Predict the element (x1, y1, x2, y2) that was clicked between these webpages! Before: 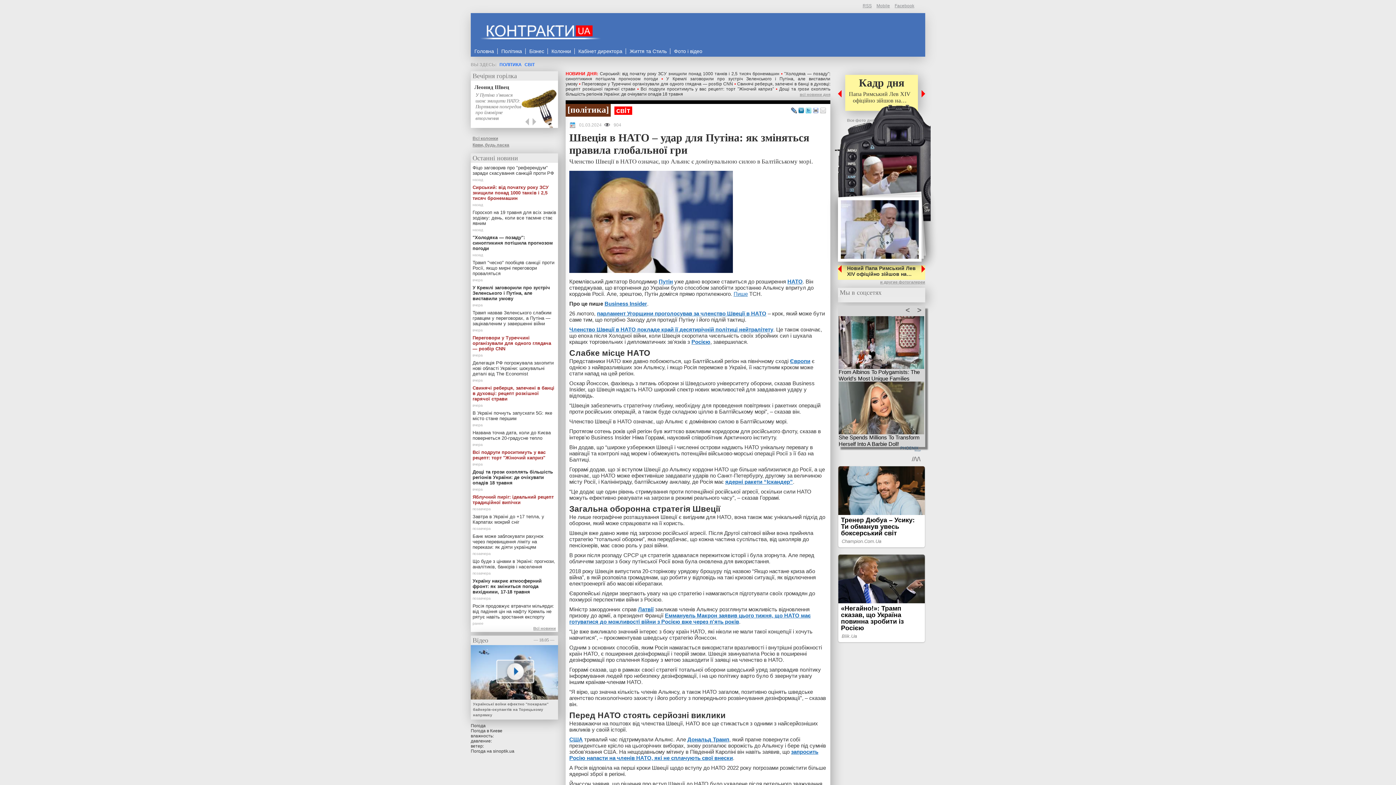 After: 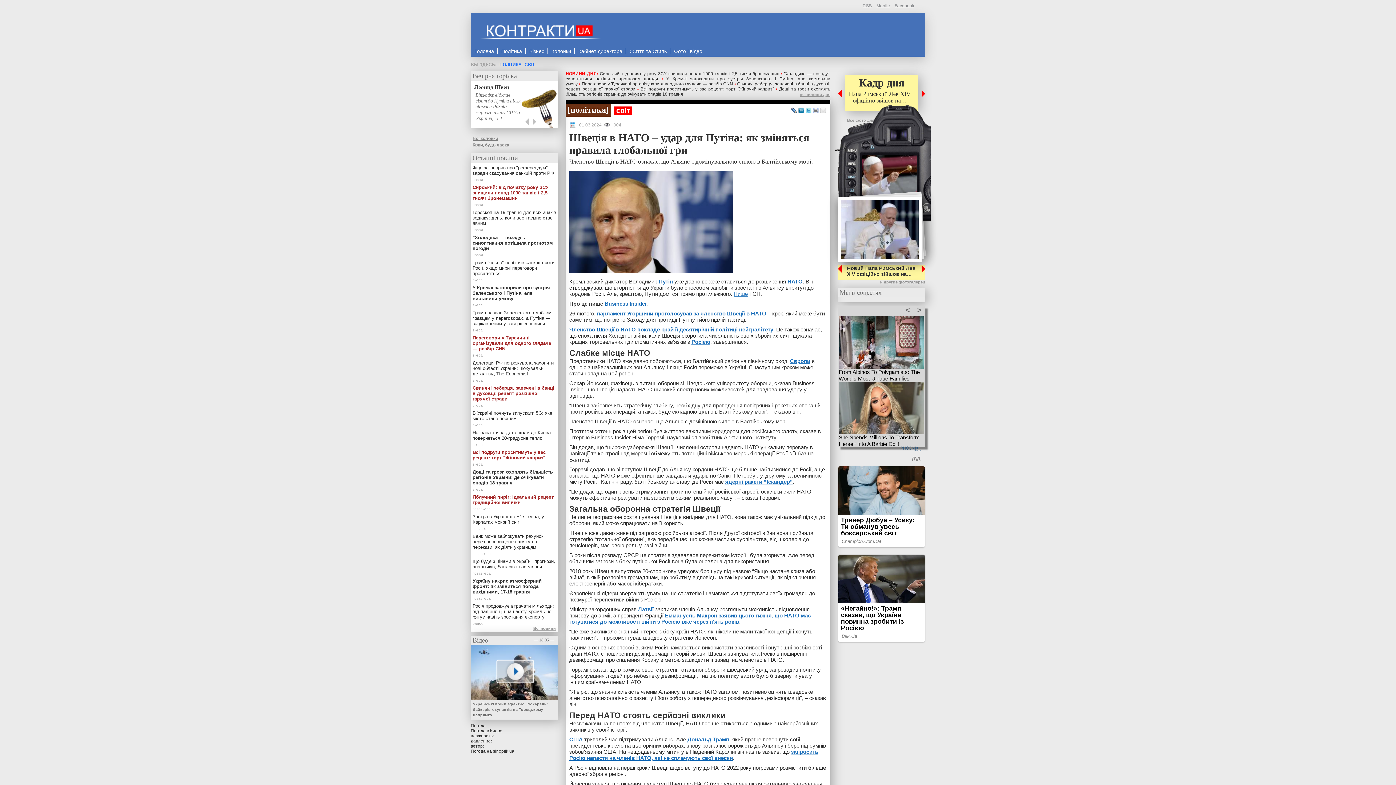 Action: bbox: (525, 118, 529, 125)